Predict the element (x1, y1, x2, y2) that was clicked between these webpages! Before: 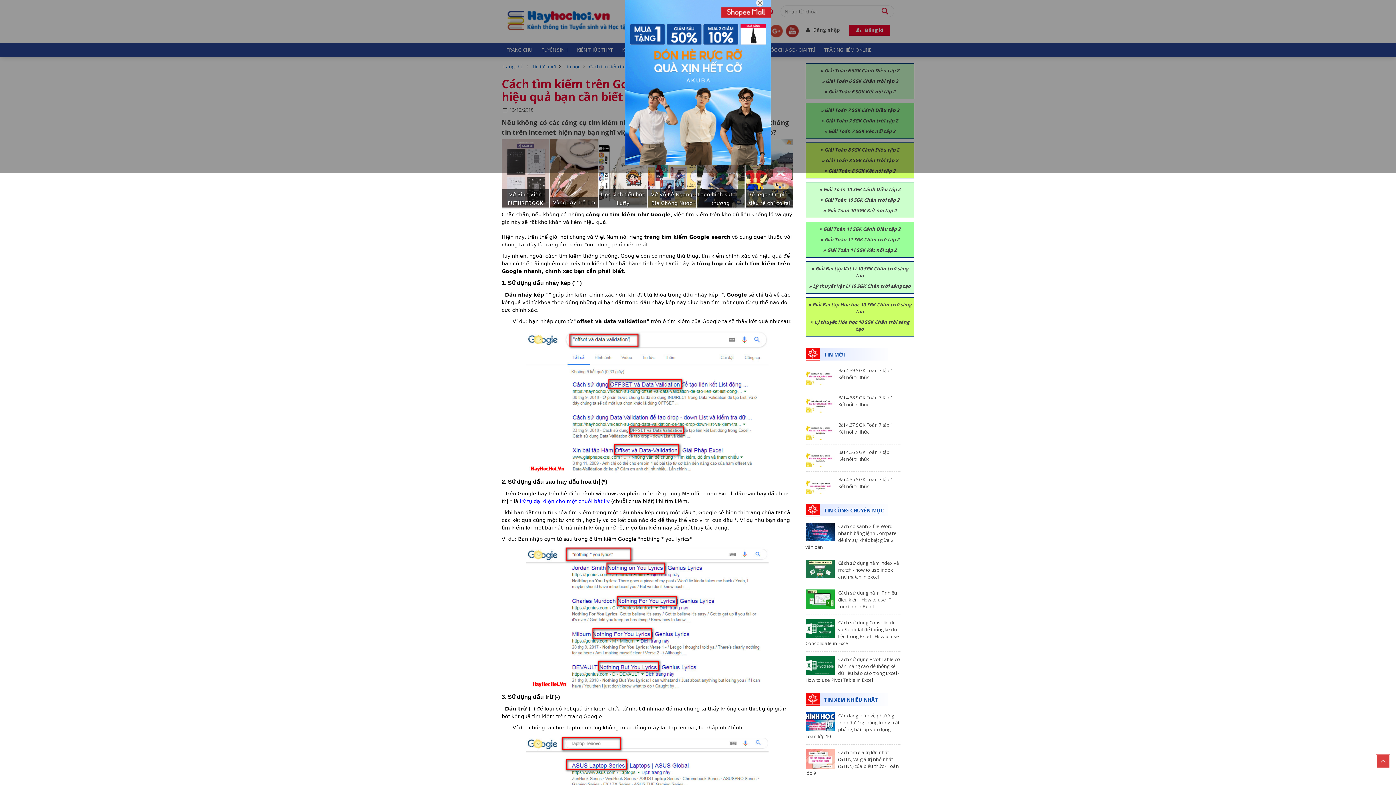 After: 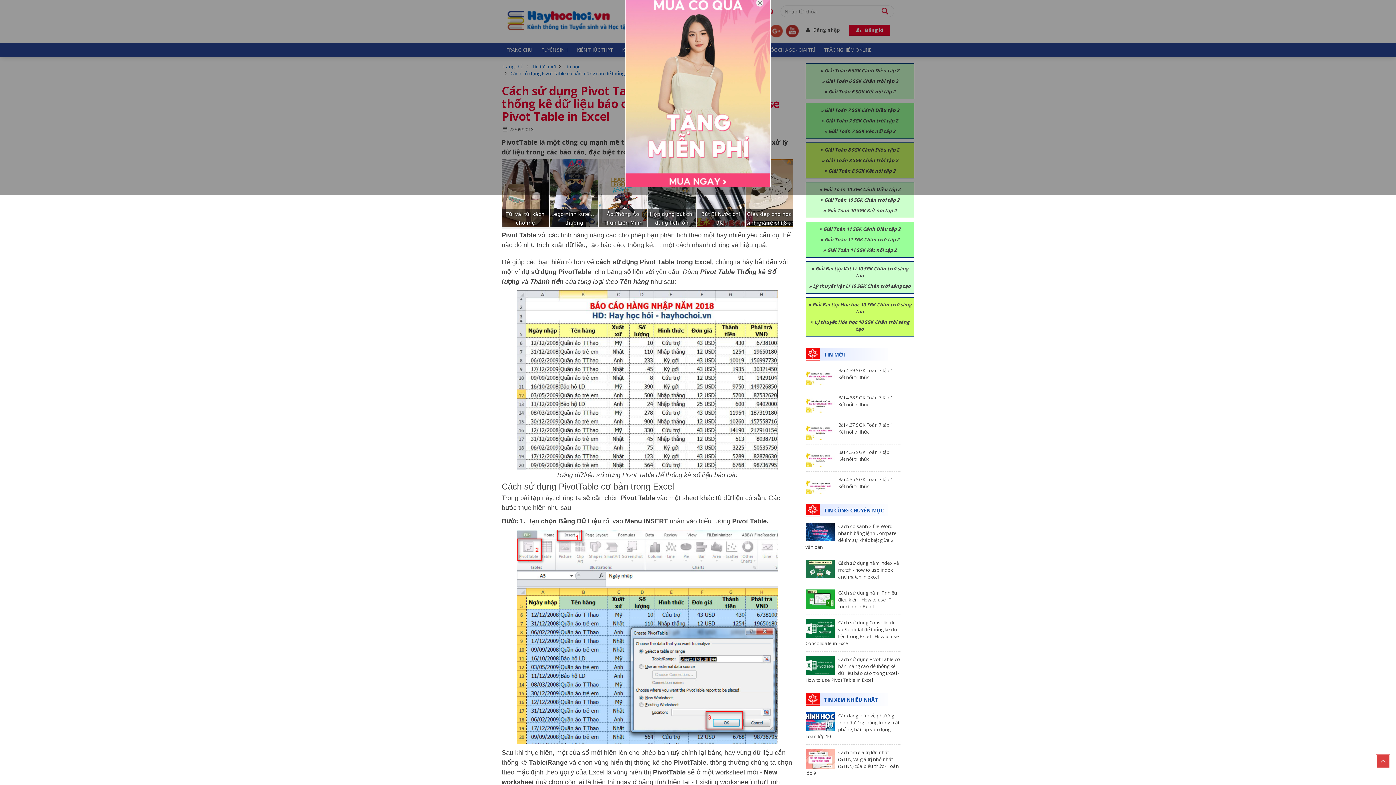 Action: label: Cách sử dụng Pivot Table cơ bản, nâng cao để thống kê dữ liệu báo cáo trong Excel - How to use Pivot Table in Excel bbox: (805, 656, 900, 683)